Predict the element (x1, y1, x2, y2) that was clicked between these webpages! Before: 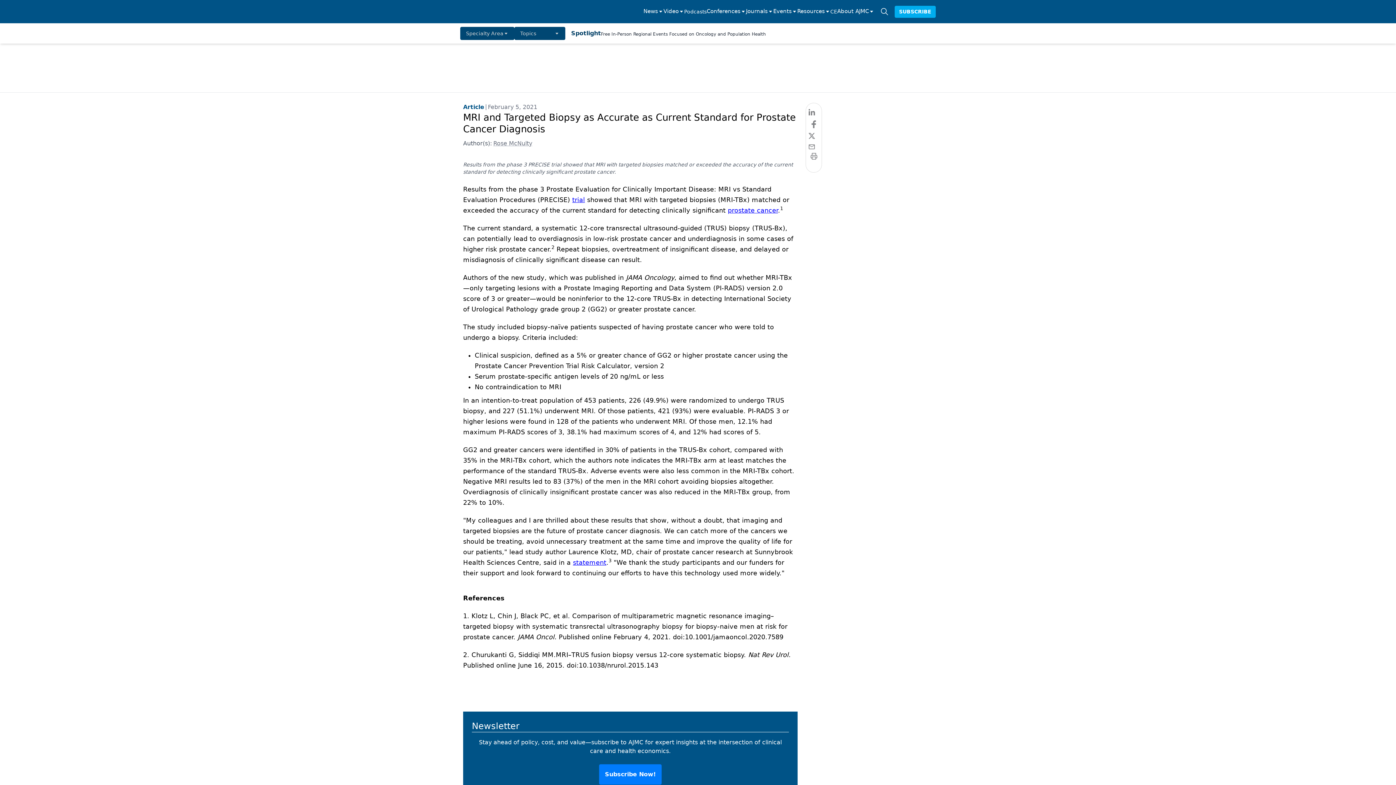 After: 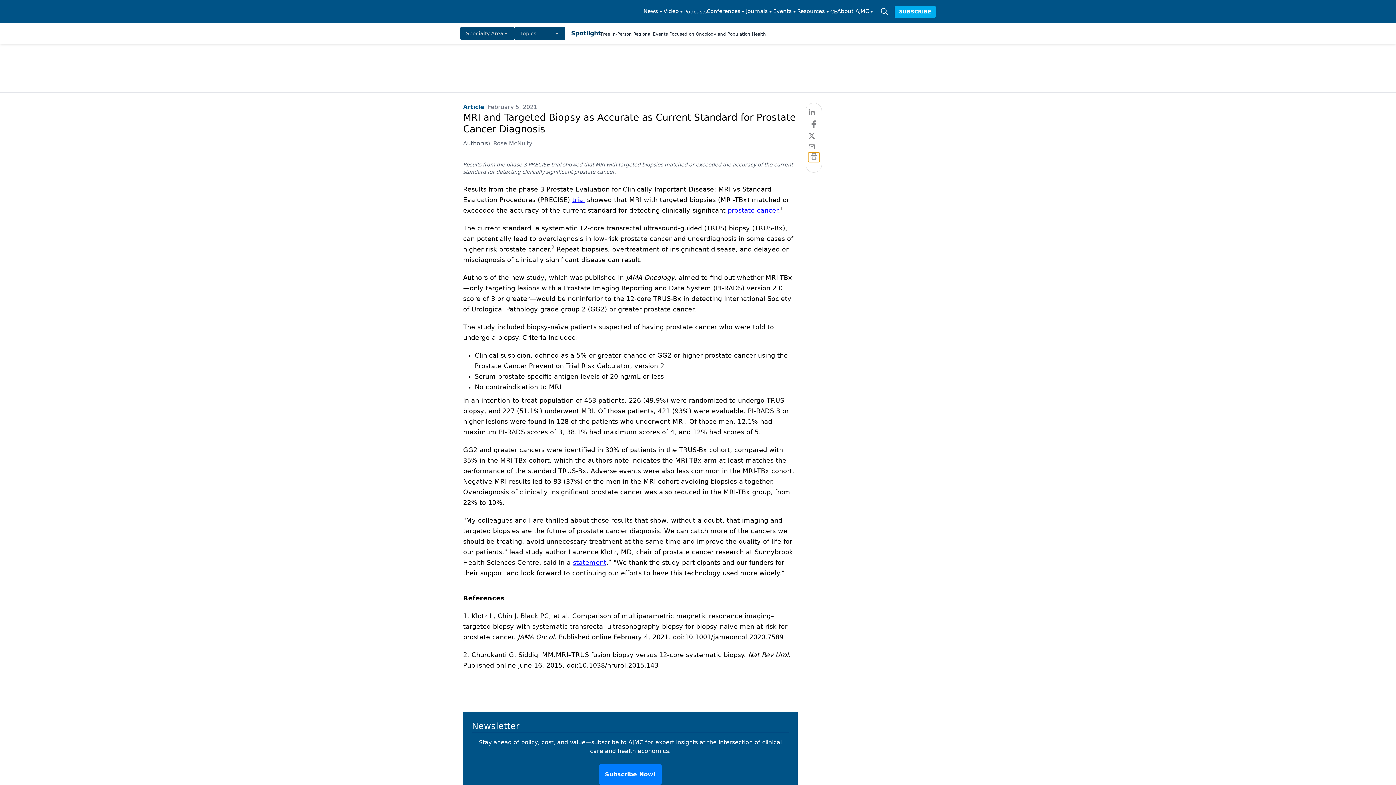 Action: bbox: (808, 152, 819, 162)